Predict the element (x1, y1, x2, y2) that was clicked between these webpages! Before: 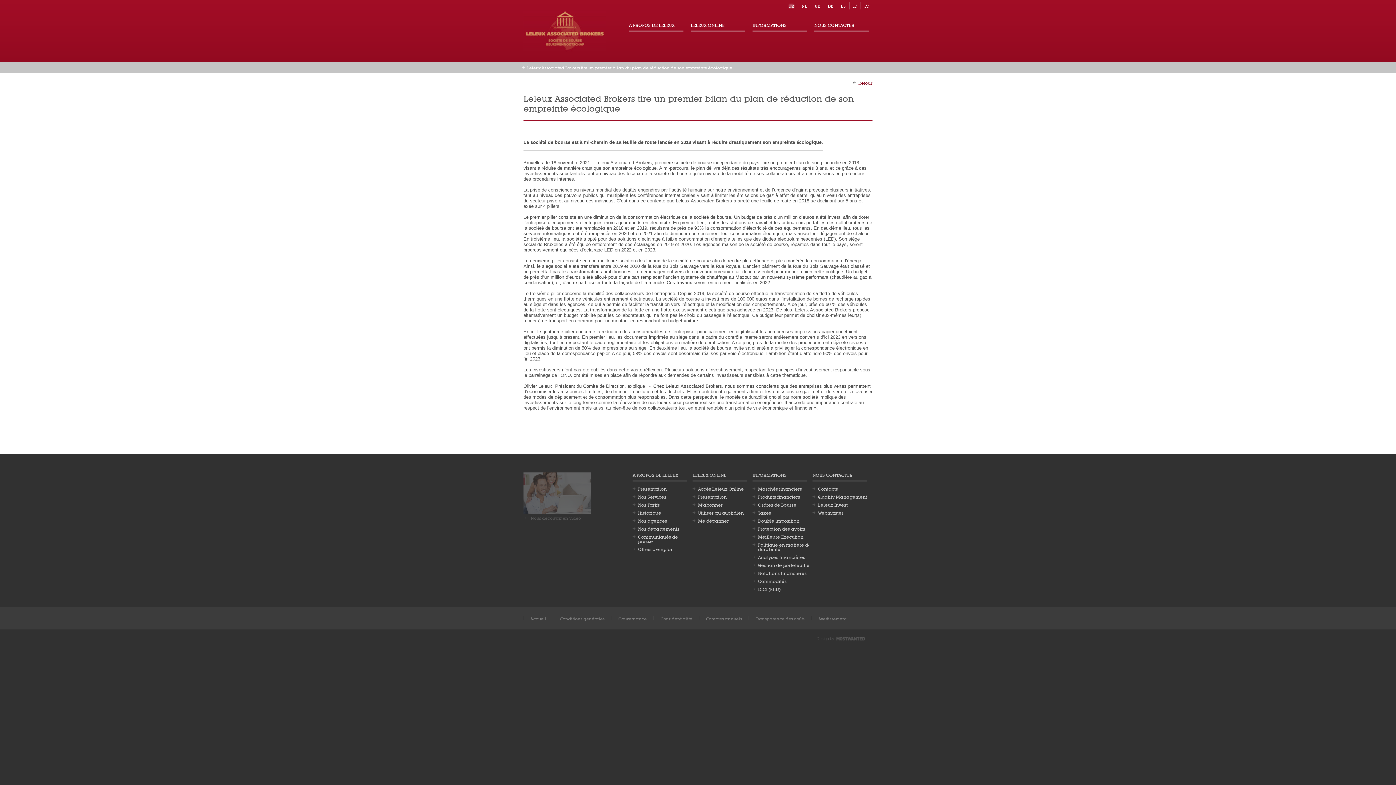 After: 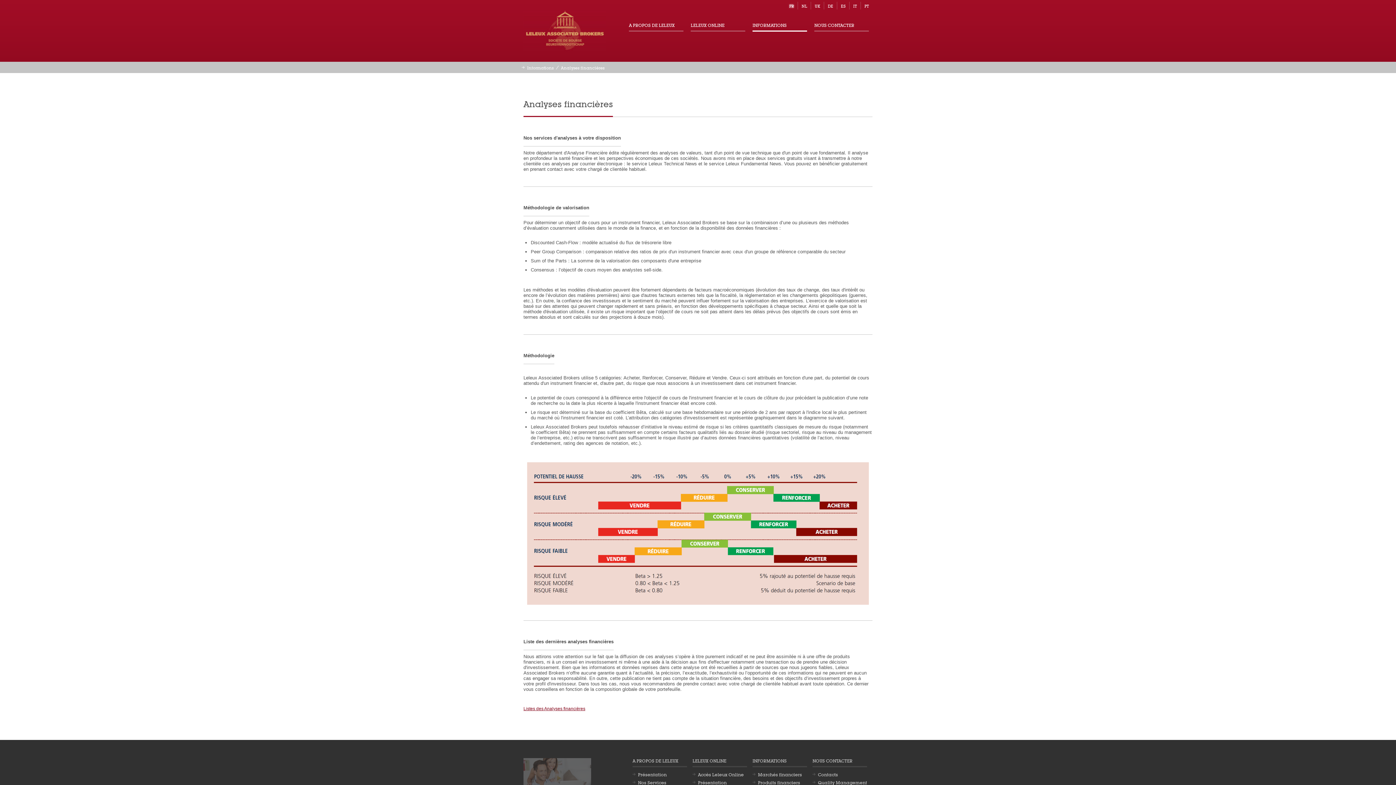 Action: bbox: (752, 553, 814, 561) label: Analyses financières